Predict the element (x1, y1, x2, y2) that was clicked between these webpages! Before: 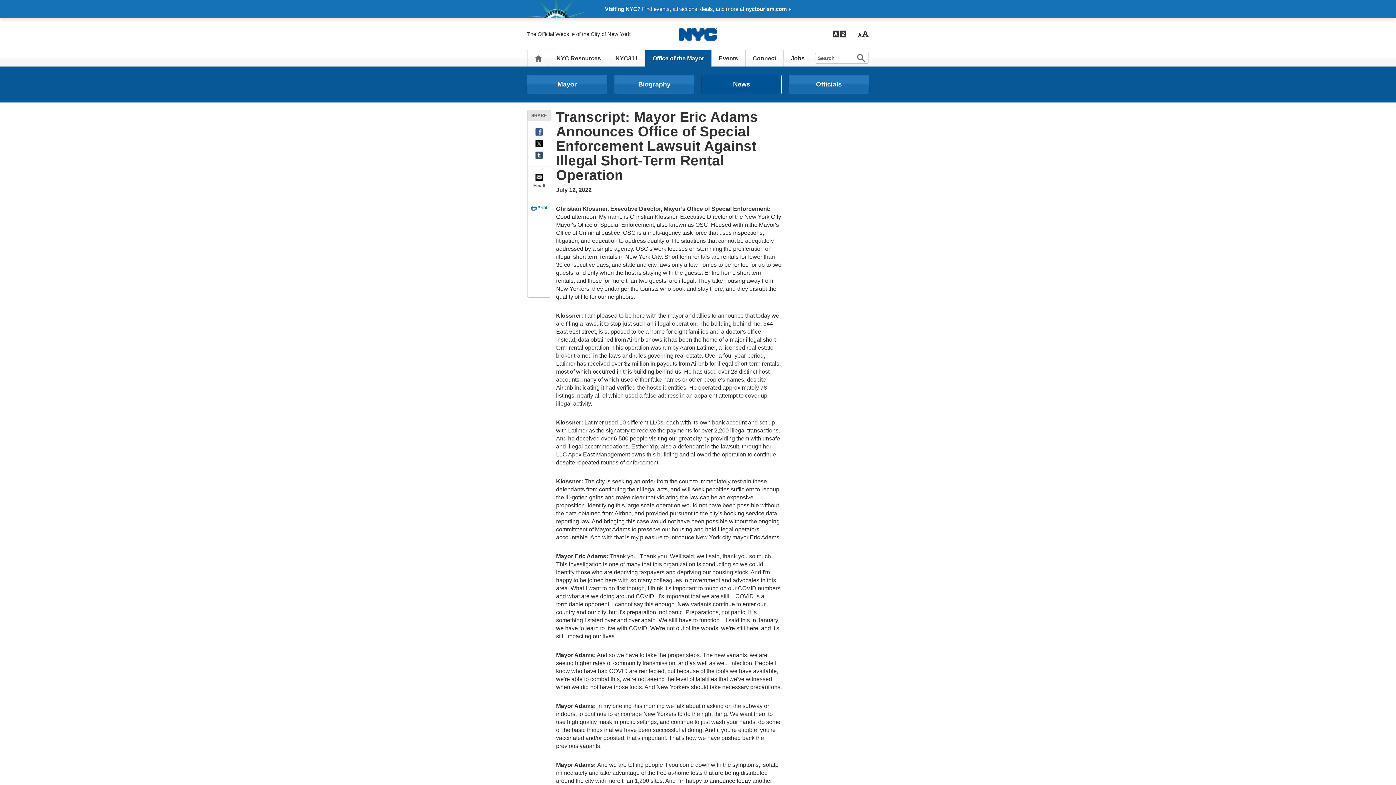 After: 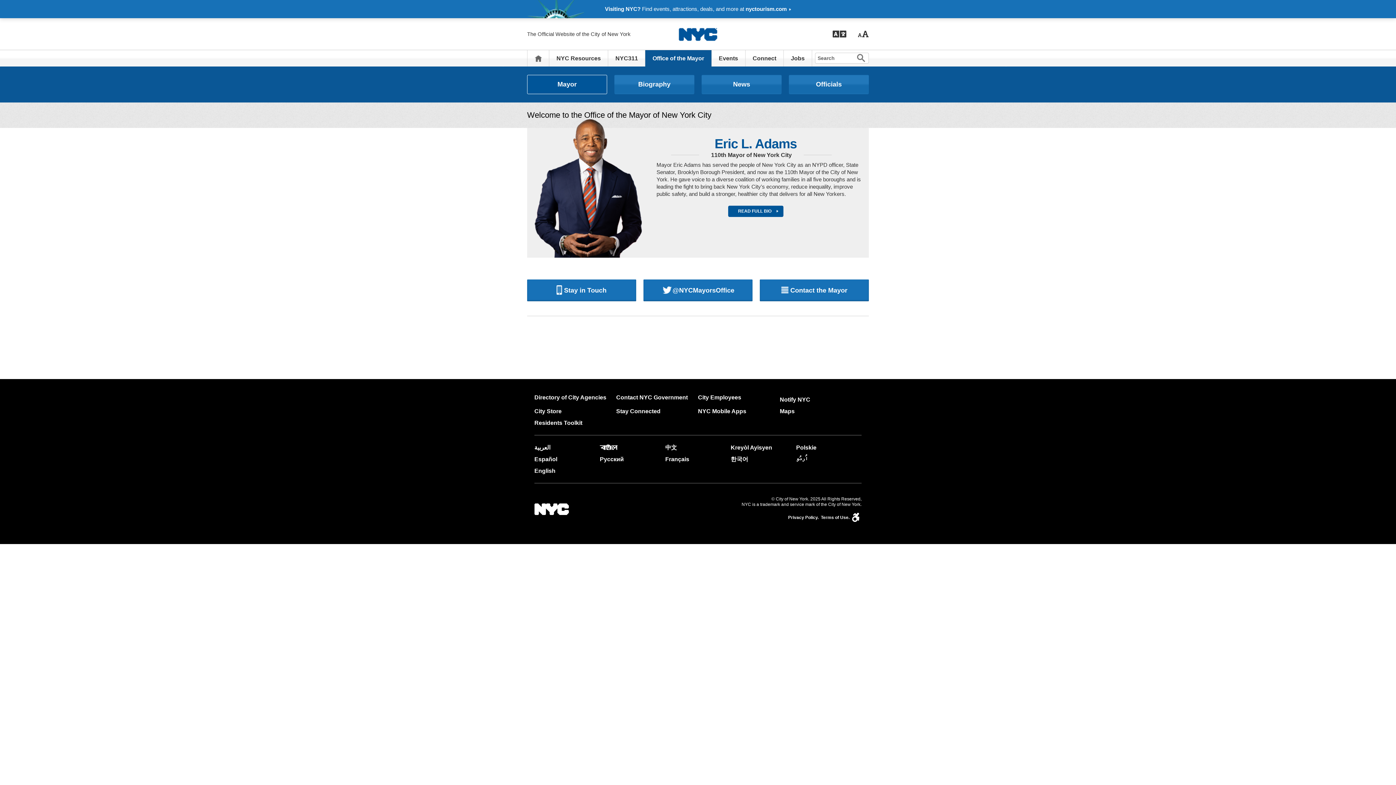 Action: label: Mayor bbox: (527, 74, 607, 94)